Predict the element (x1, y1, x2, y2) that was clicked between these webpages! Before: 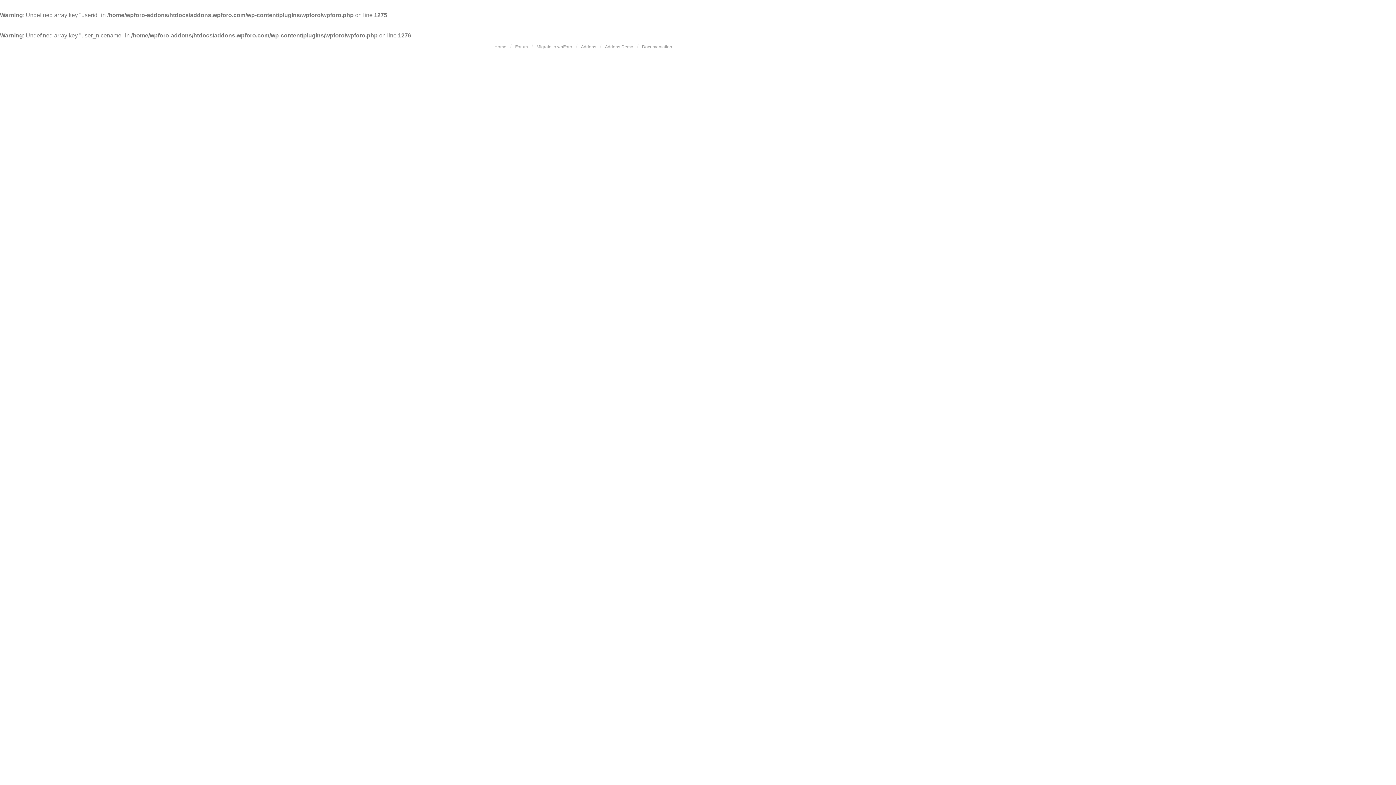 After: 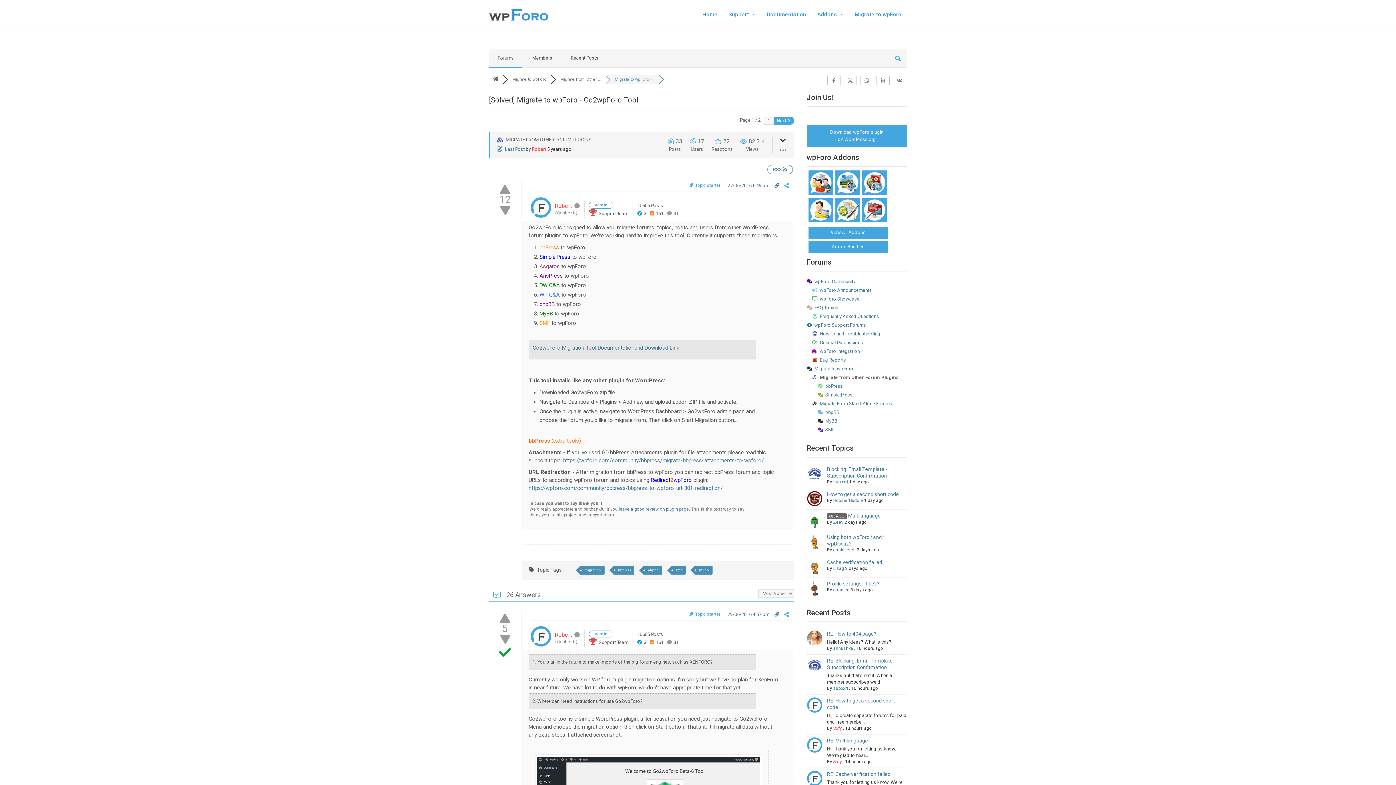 Action: bbox: (533, 40, 576, 53) label: Migrate to wpForo